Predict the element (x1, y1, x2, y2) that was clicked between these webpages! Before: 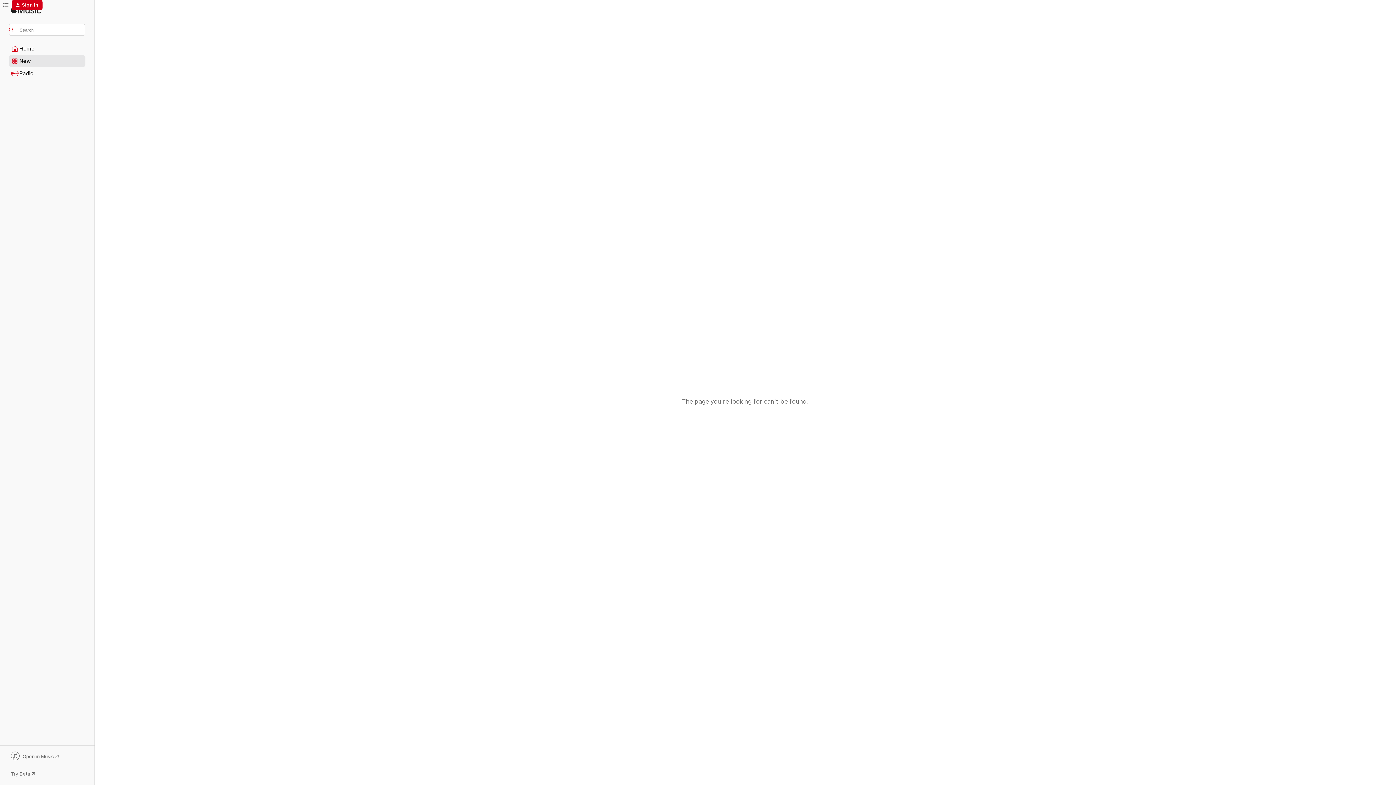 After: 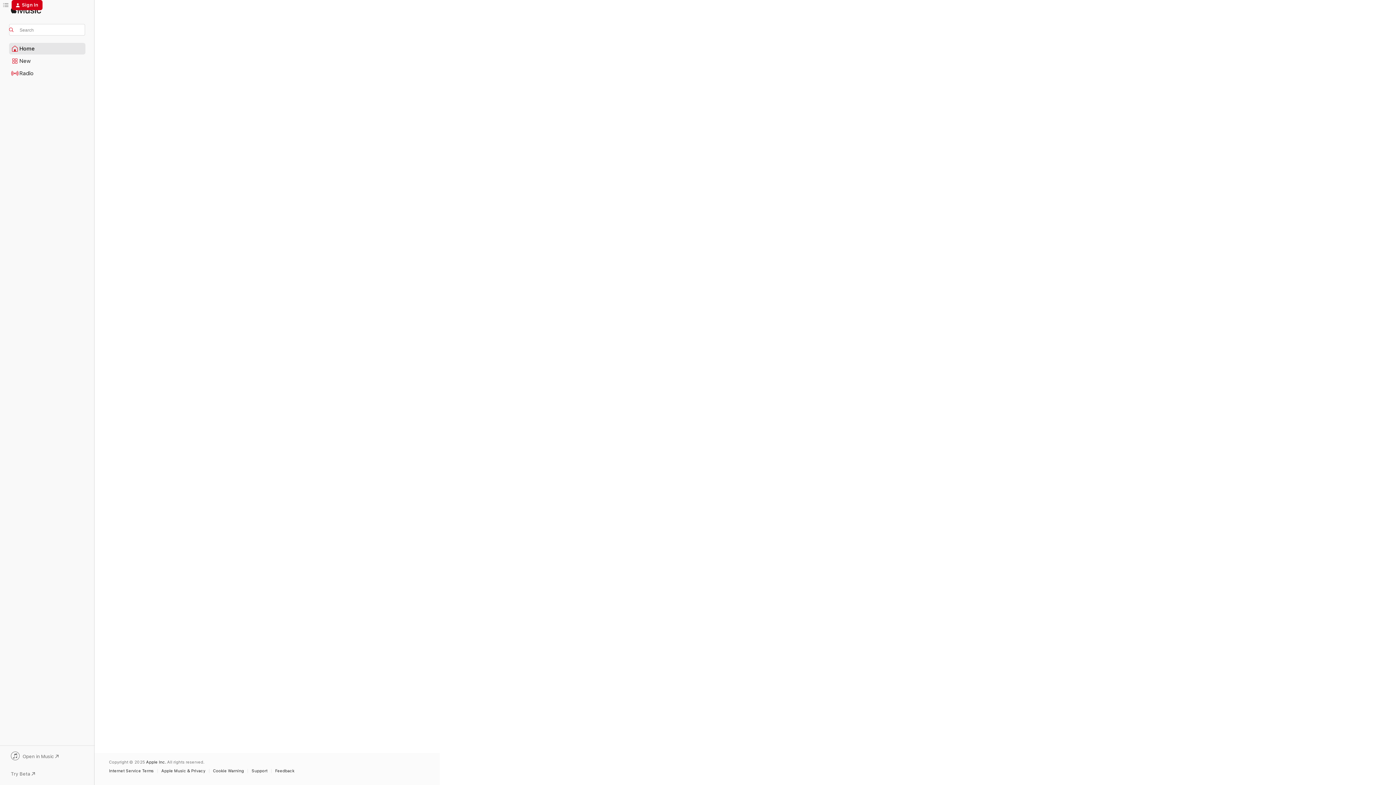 Action: label: Home bbox: (9, 43, 85, 54)